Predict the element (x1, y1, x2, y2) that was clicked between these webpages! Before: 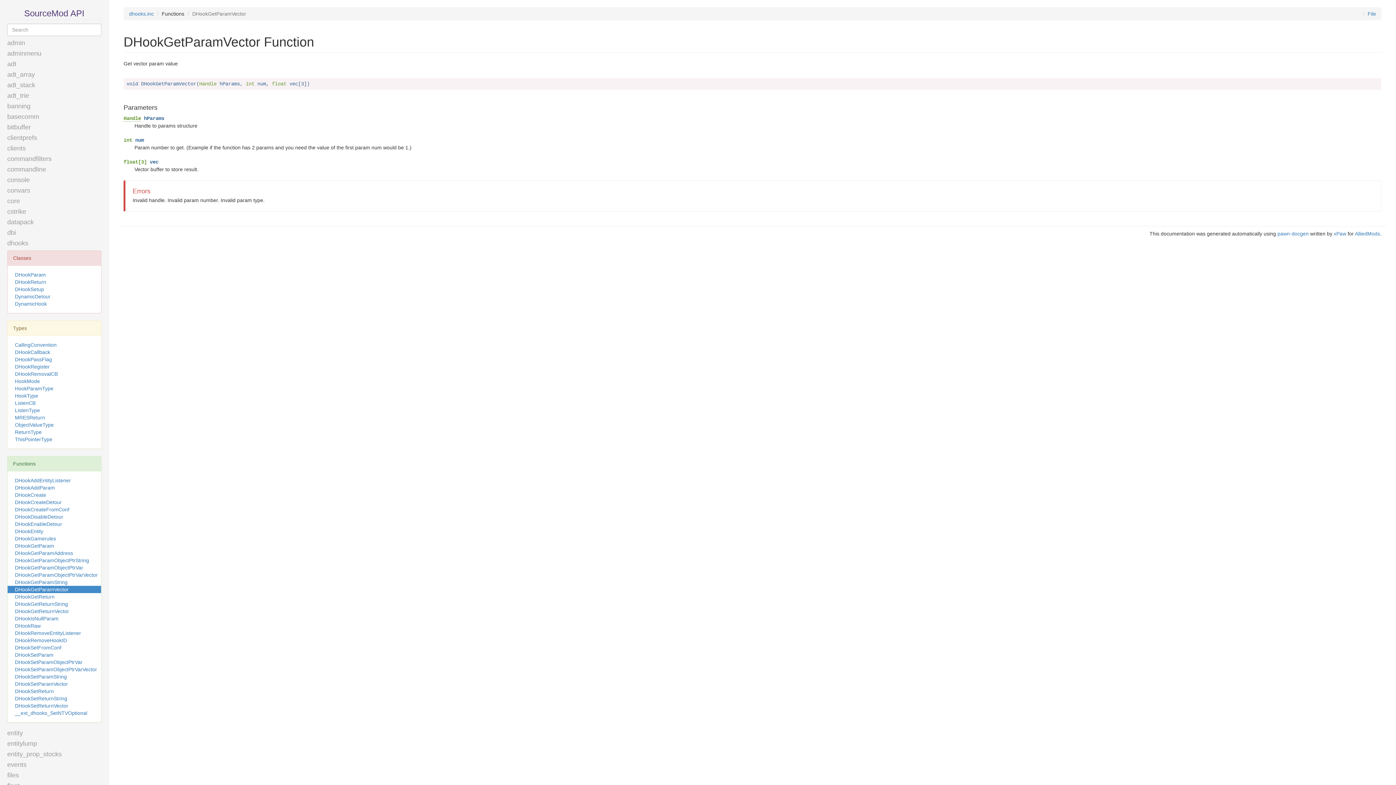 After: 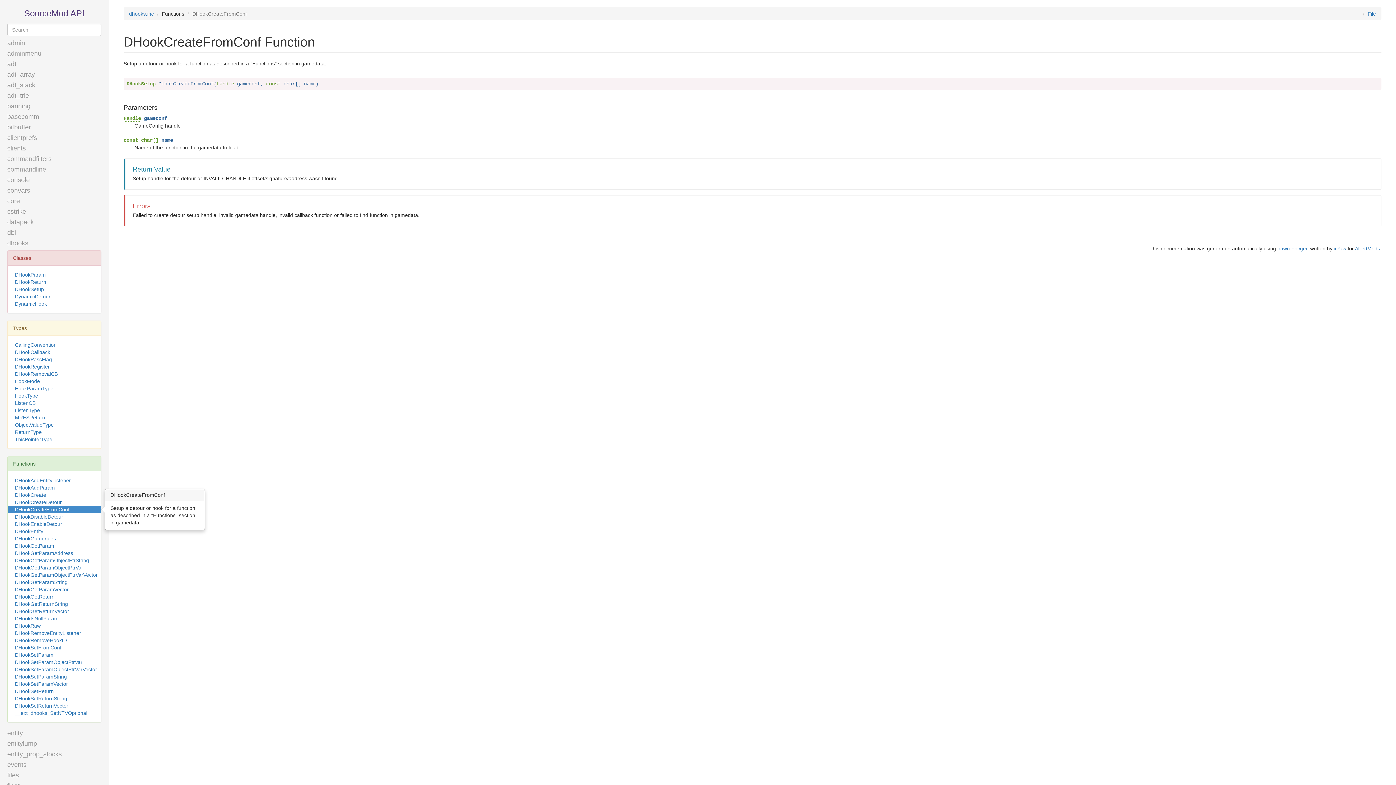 Action: label: DHookCreateFromConf bbox: (7, 506, 101, 513)